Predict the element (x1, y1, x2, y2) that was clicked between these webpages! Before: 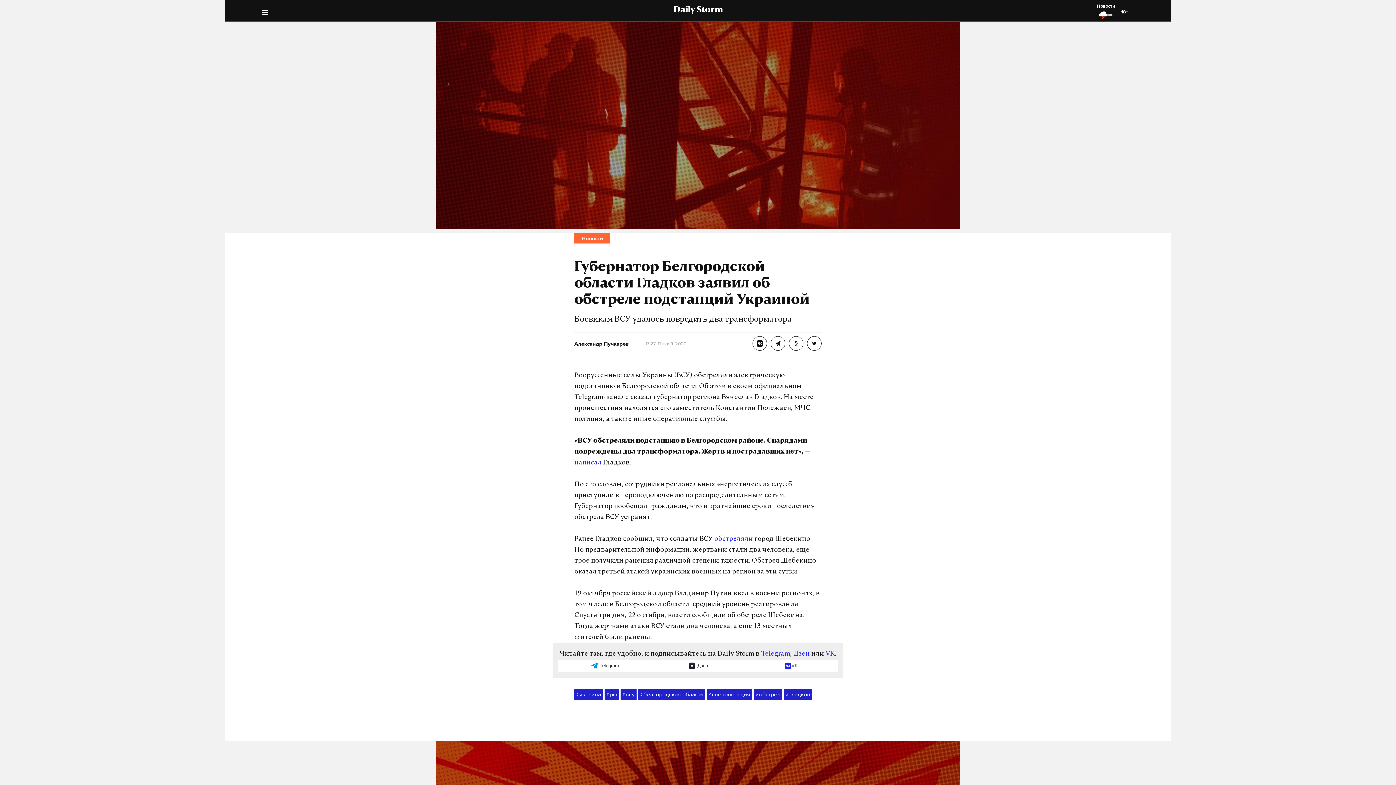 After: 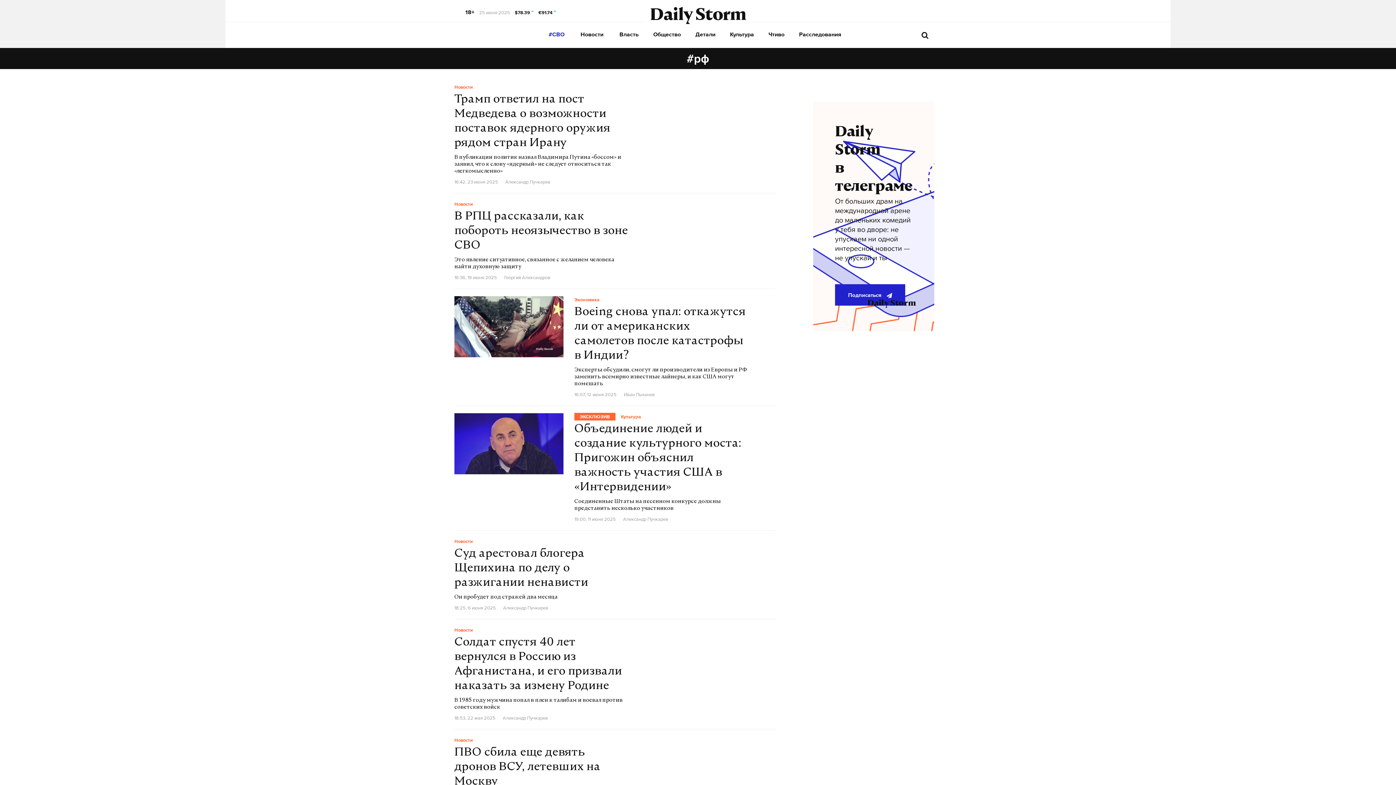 Action: label: #
рф bbox: (604, 689, 618, 700)